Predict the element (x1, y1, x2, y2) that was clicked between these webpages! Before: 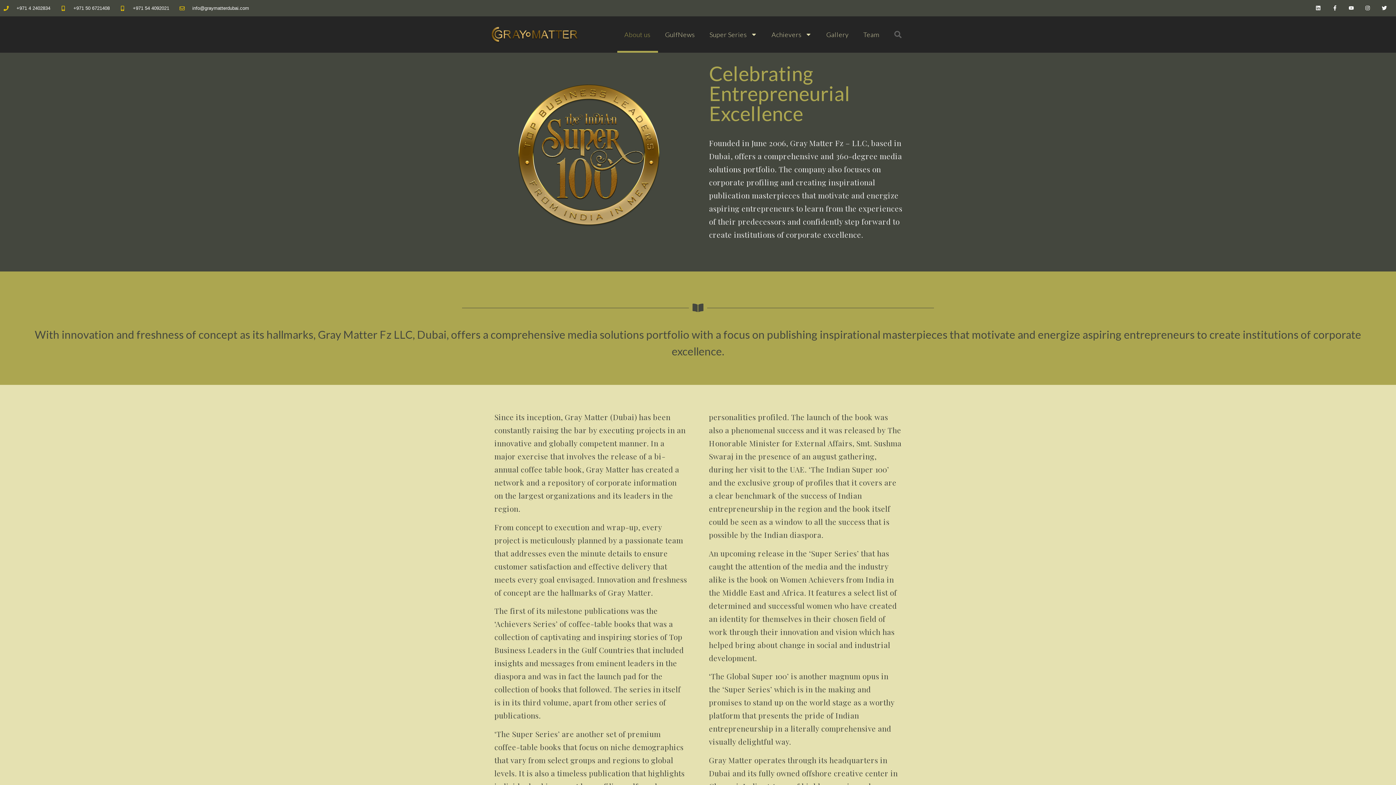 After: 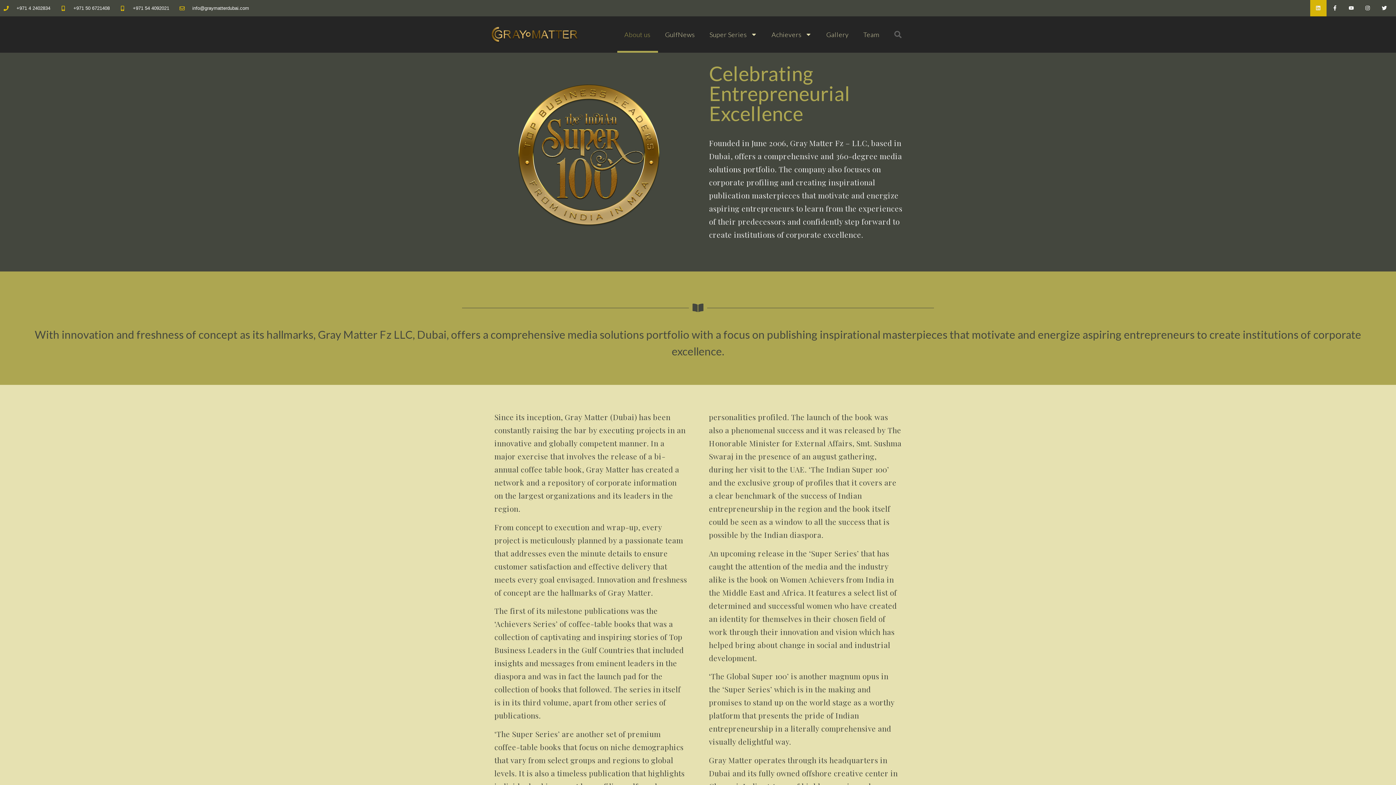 Action: bbox: (1310, 0, 1326, 16) label: Linkedin